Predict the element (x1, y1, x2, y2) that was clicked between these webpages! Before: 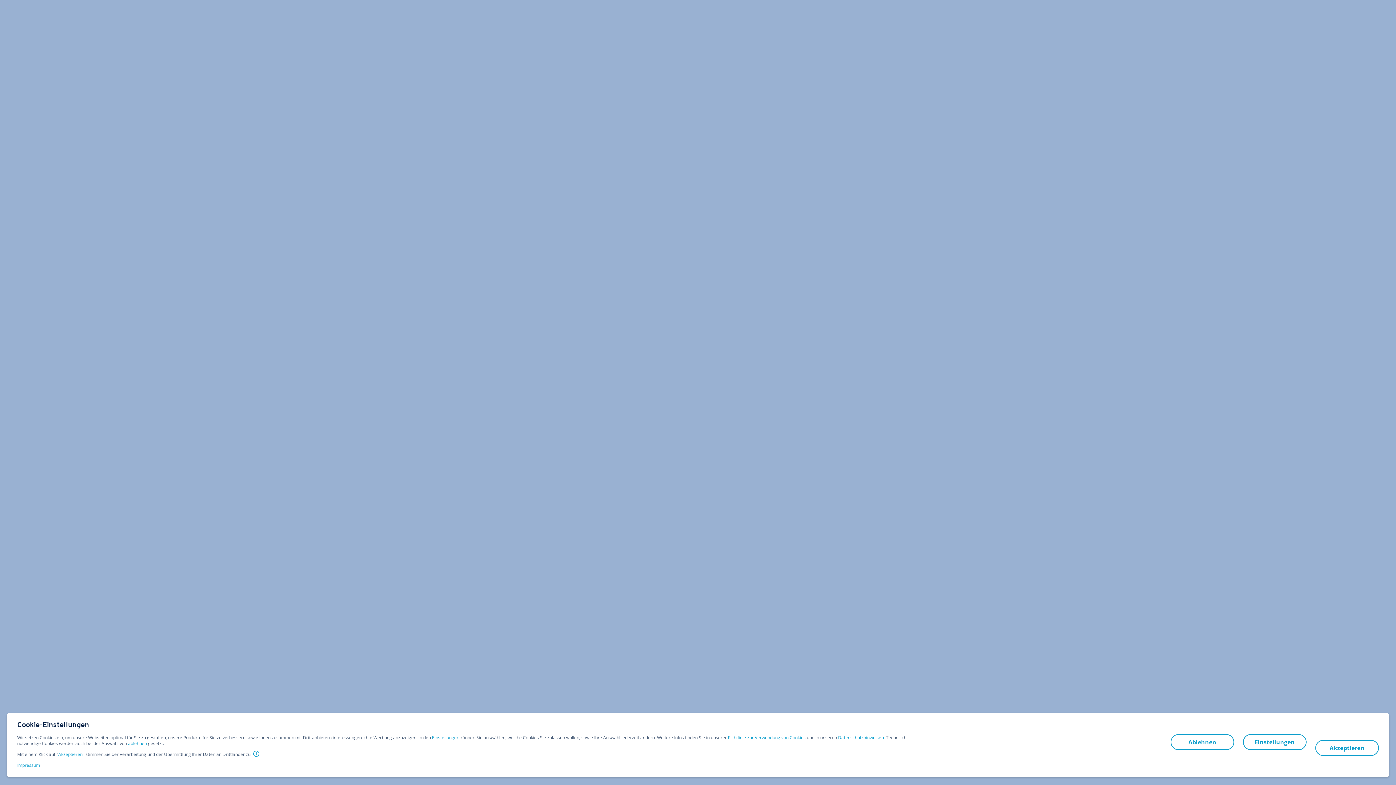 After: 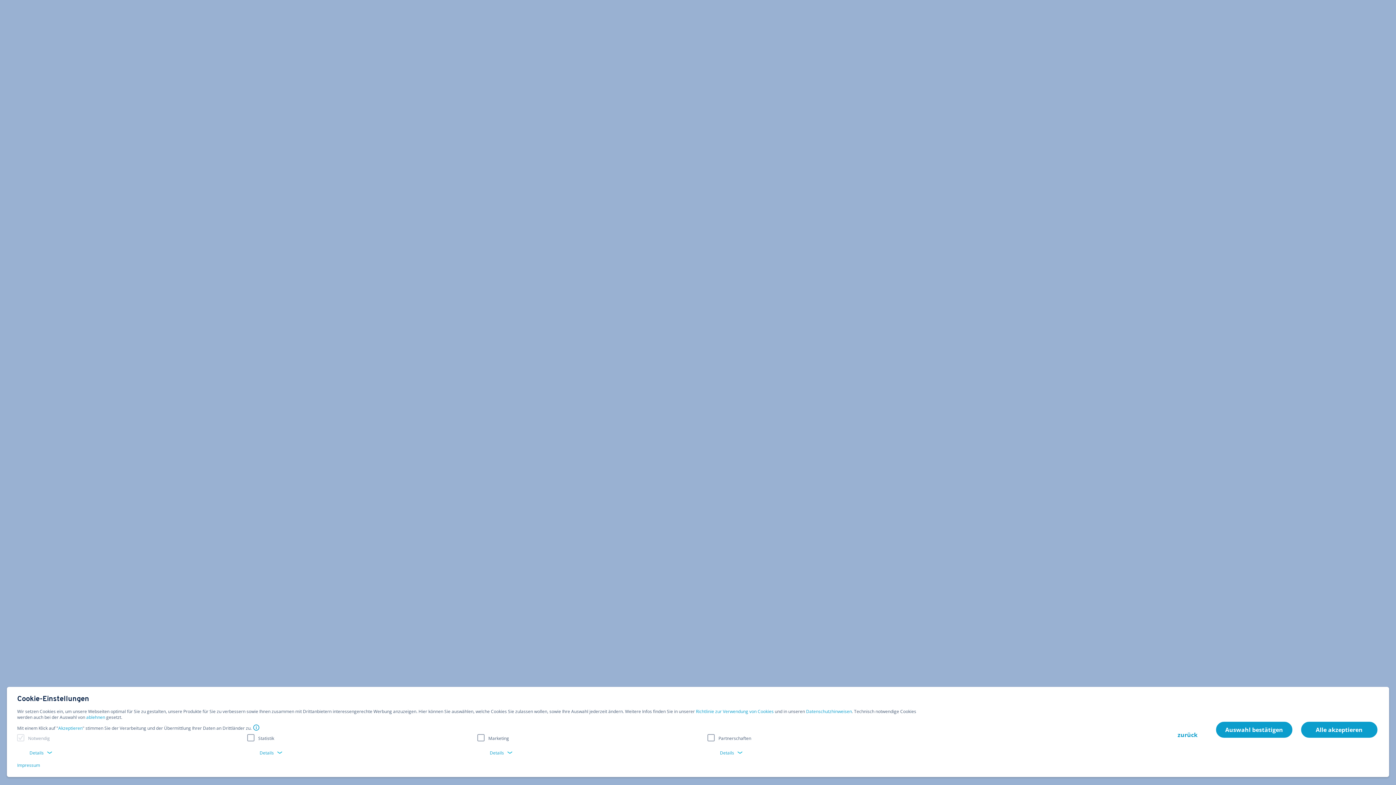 Action: label: Einstellungen bbox: (1243, 734, 1306, 750)